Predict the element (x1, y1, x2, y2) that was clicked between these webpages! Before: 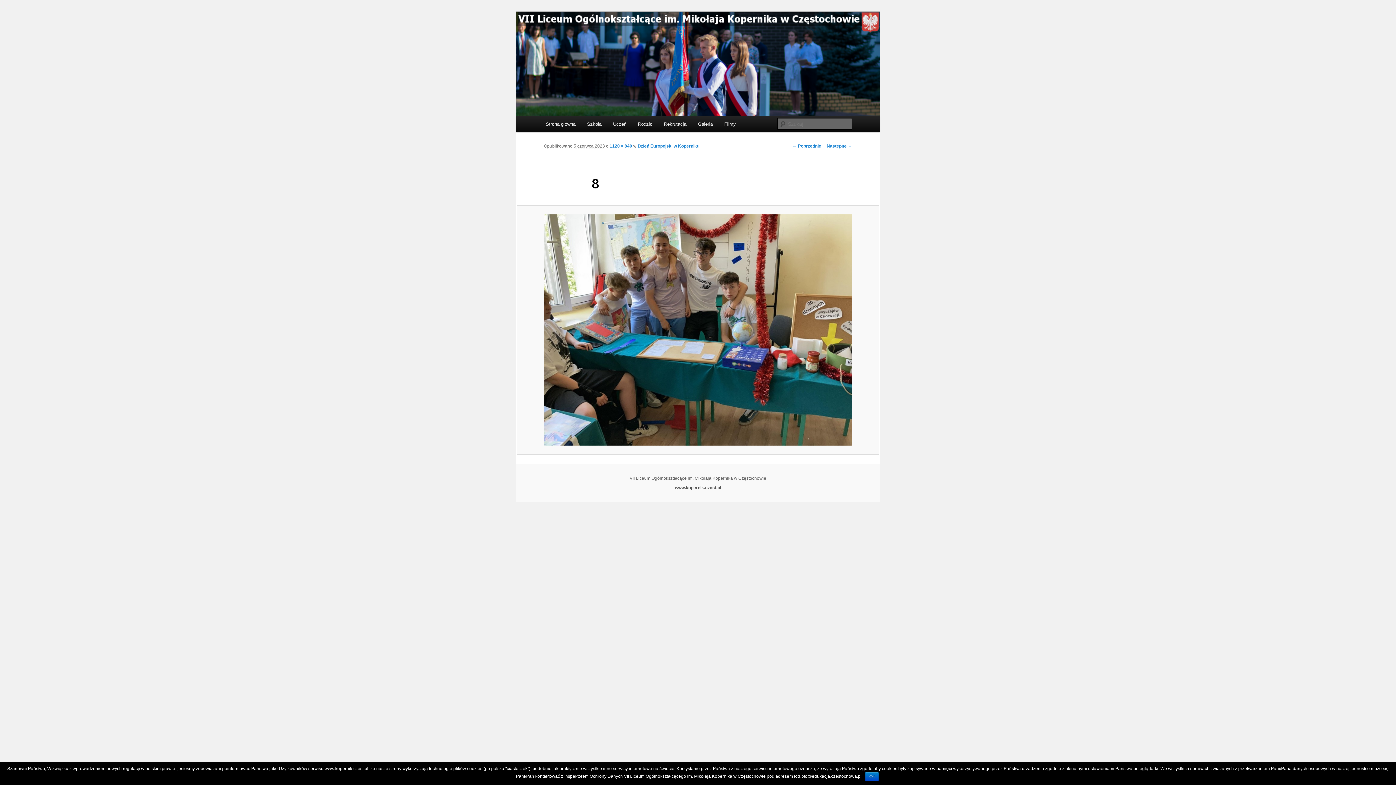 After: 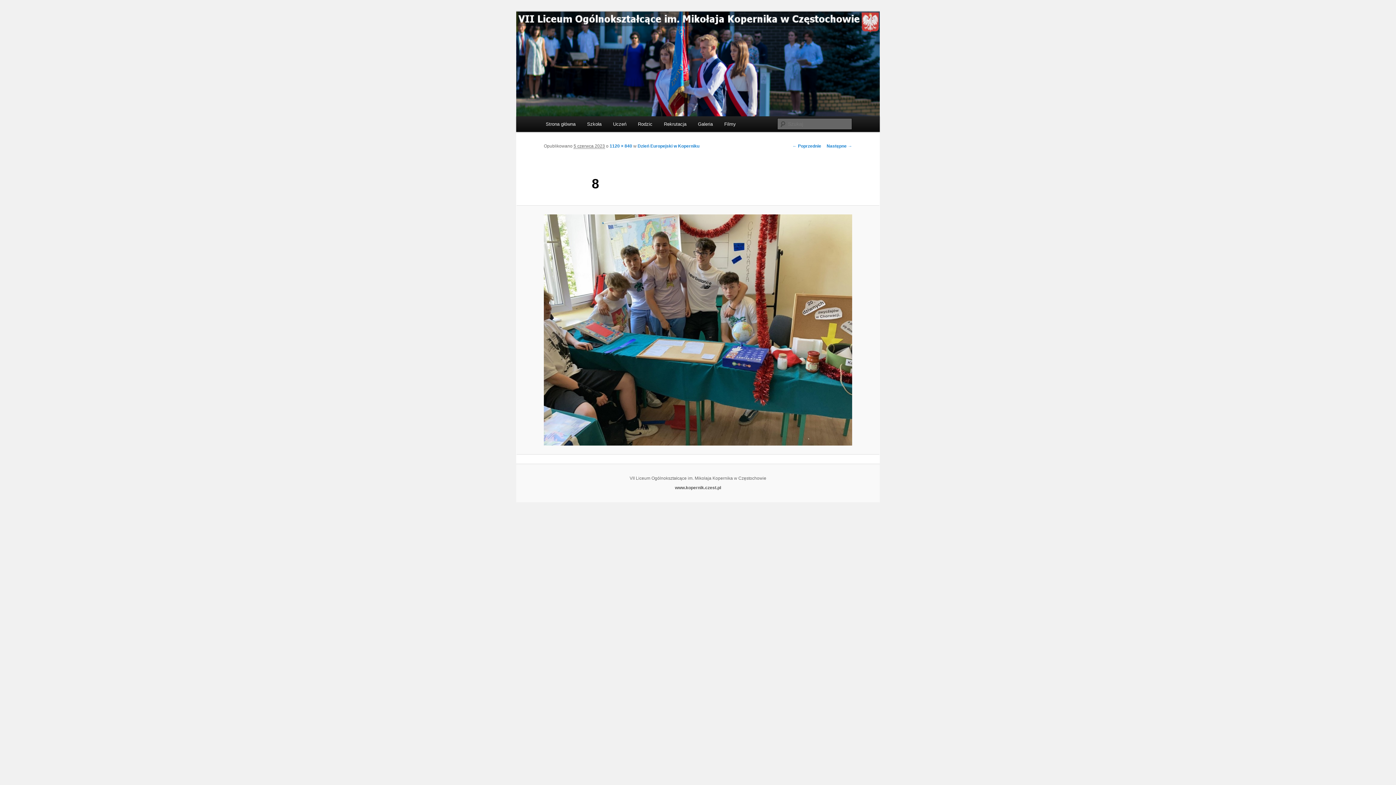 Action: label: Ok bbox: (865, 772, 878, 781)